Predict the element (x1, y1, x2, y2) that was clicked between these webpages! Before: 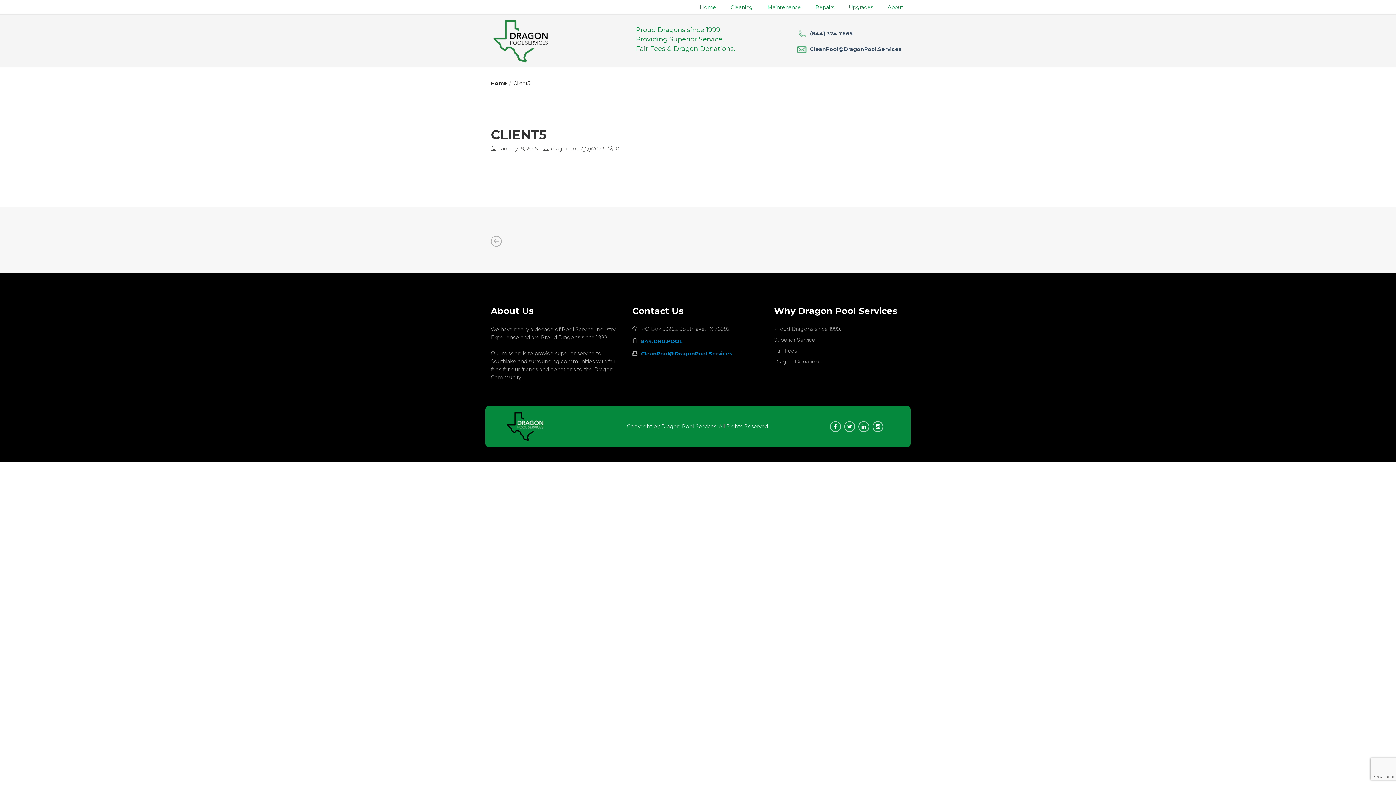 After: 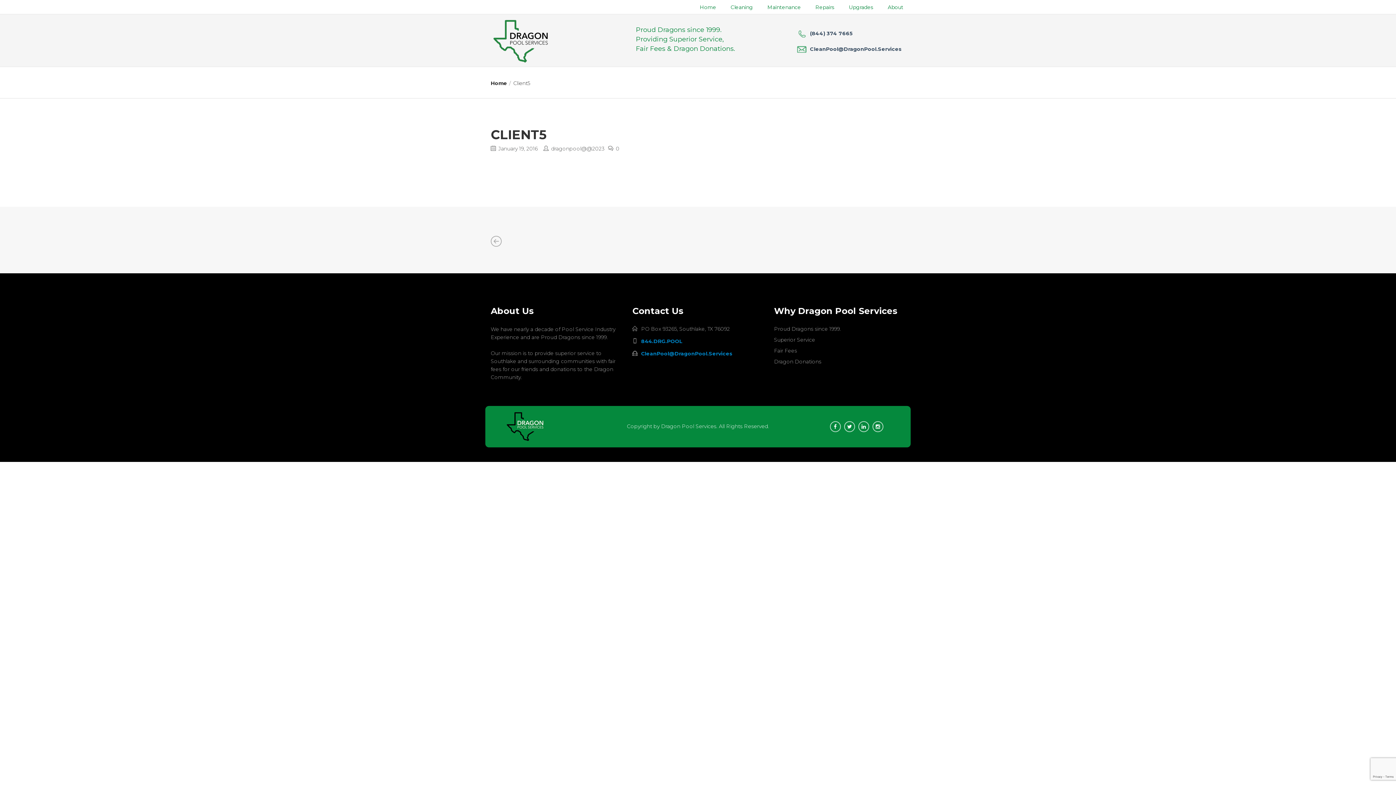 Action: label: CleanPool@DragonPool.Services bbox: (641, 350, 732, 356)